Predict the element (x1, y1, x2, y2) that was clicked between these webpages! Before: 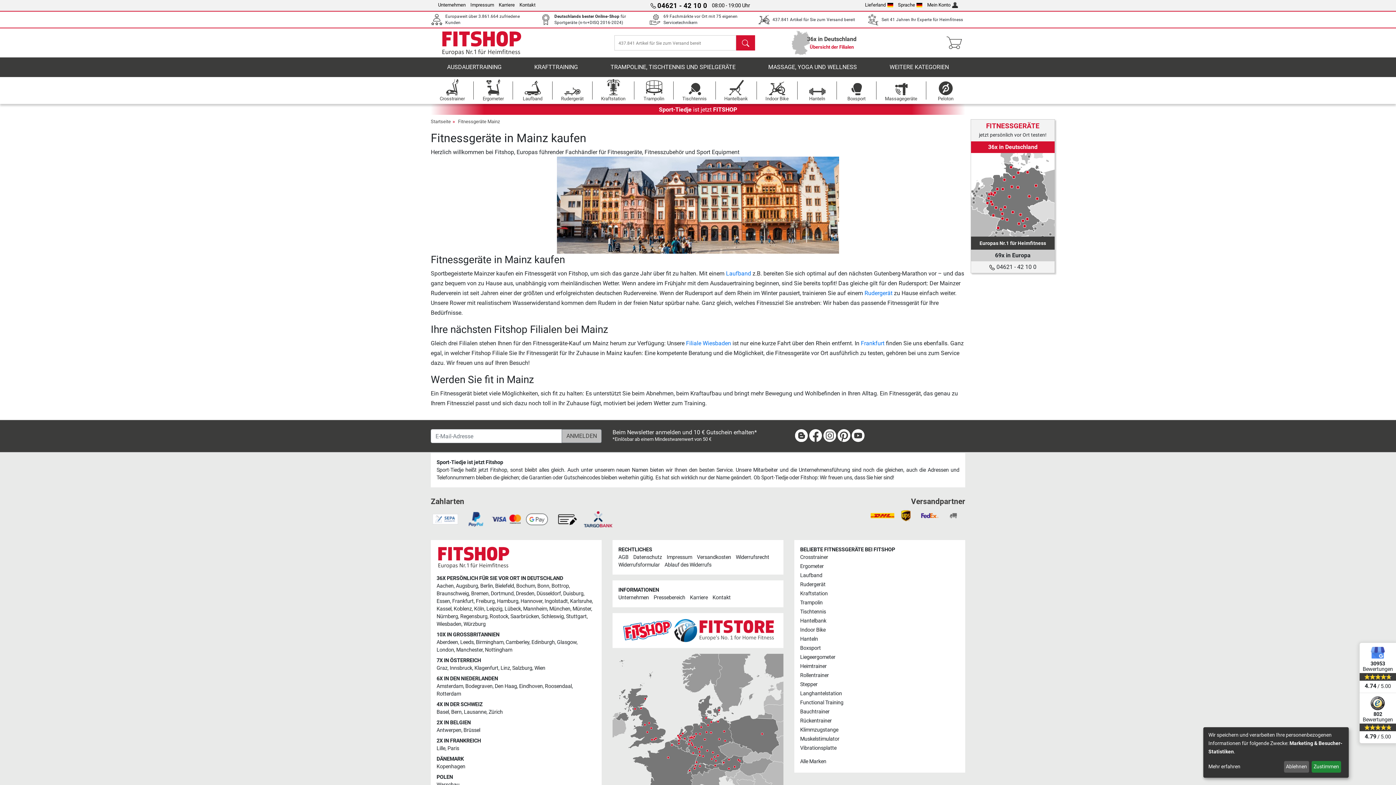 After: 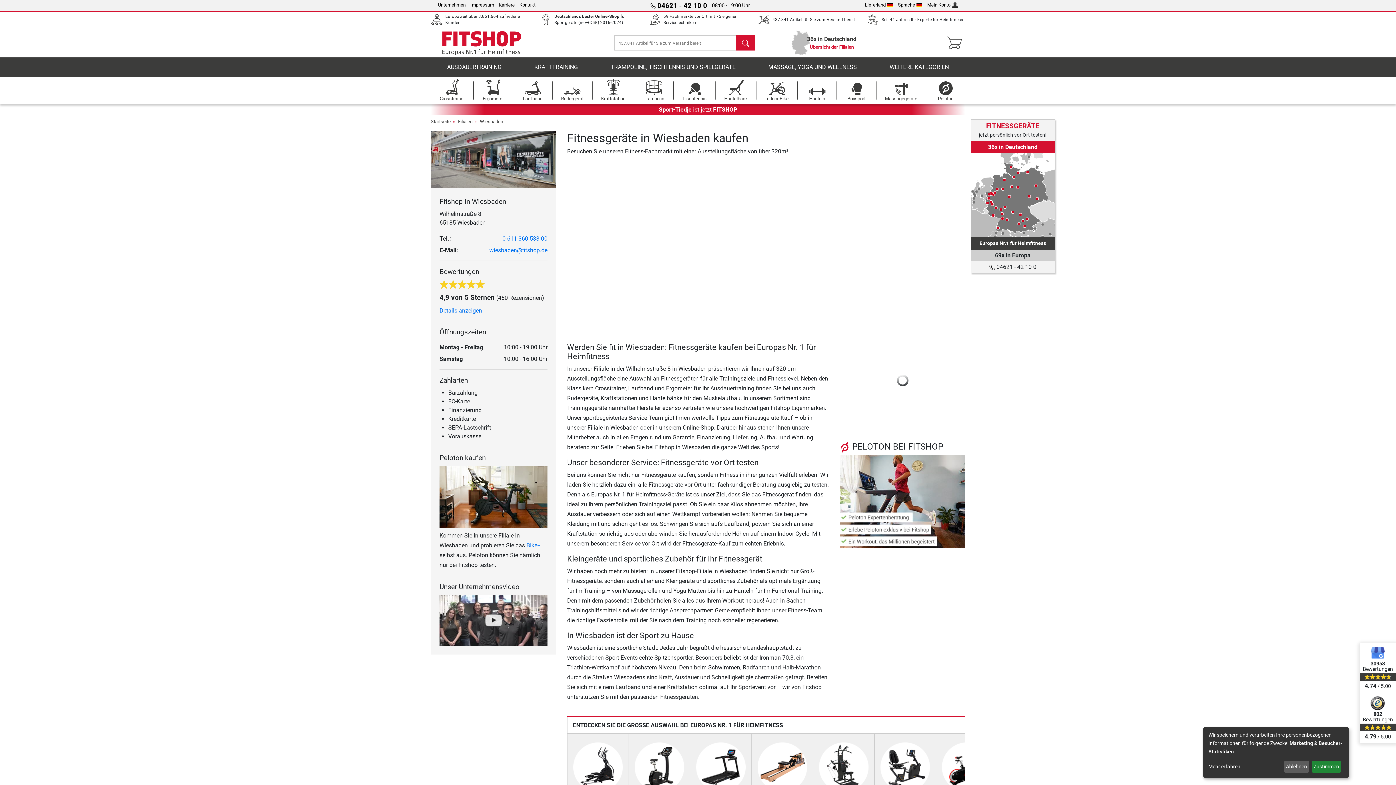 Action: label: Filiale Wiesbaden bbox: (686, 340, 731, 346)